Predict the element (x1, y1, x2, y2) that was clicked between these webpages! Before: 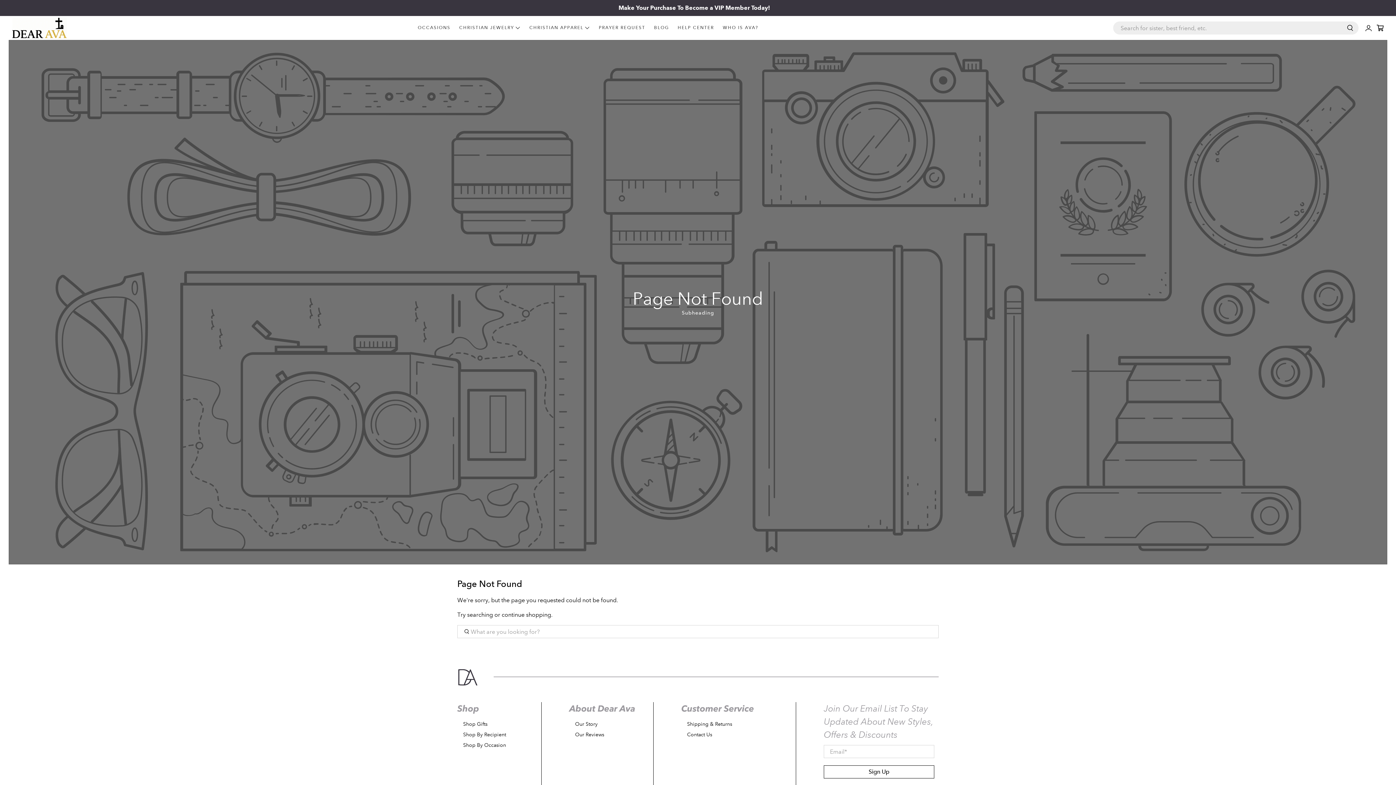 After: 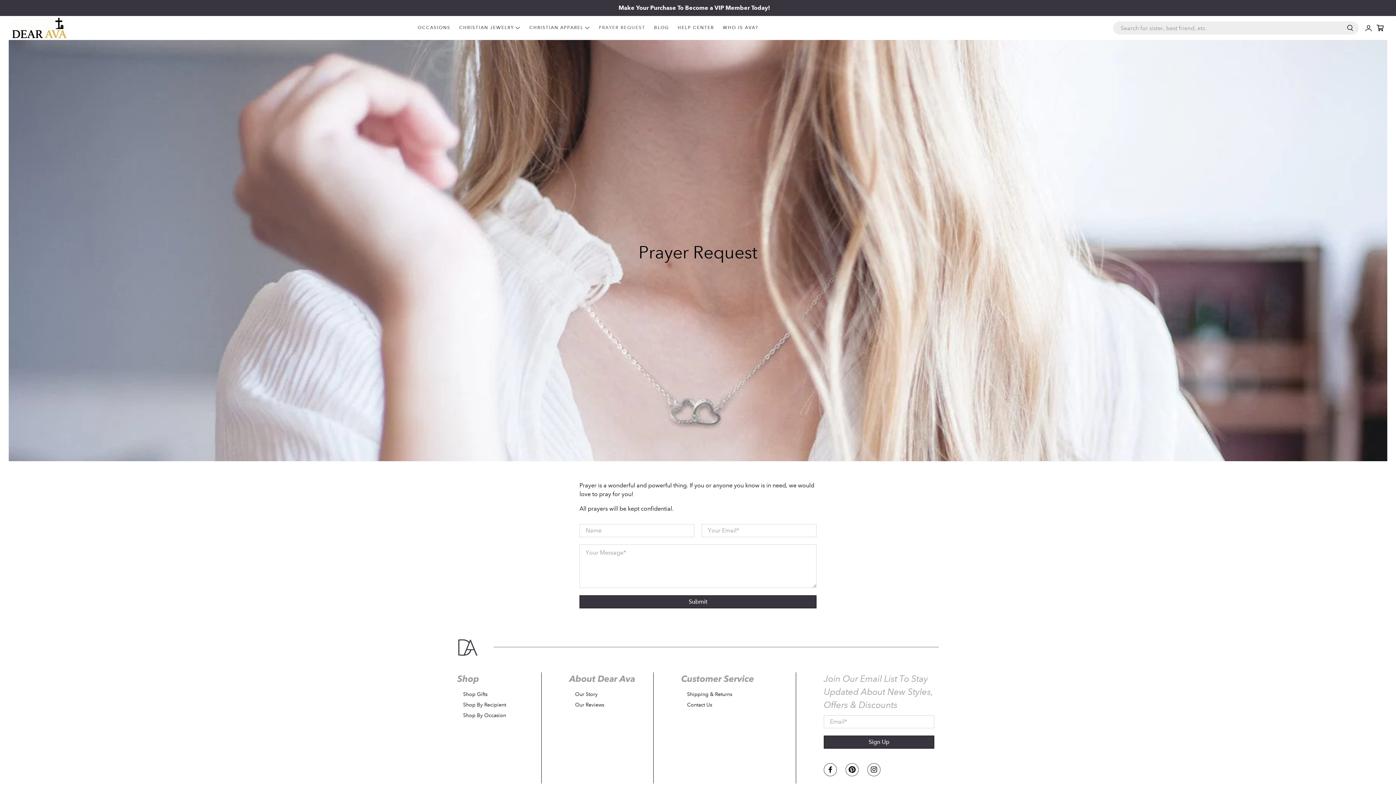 Action: bbox: (594, 16, 649, 40) label: PRAYER REQUEST